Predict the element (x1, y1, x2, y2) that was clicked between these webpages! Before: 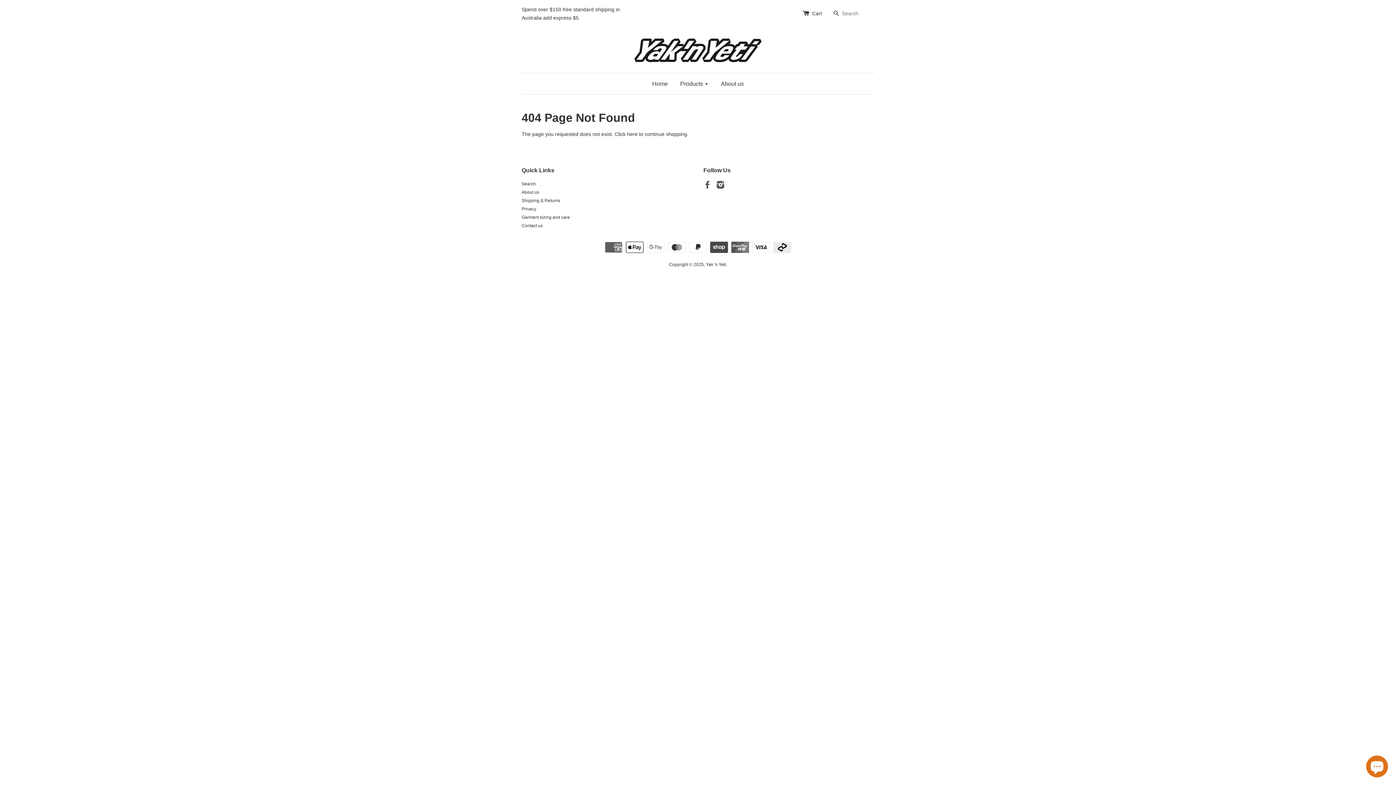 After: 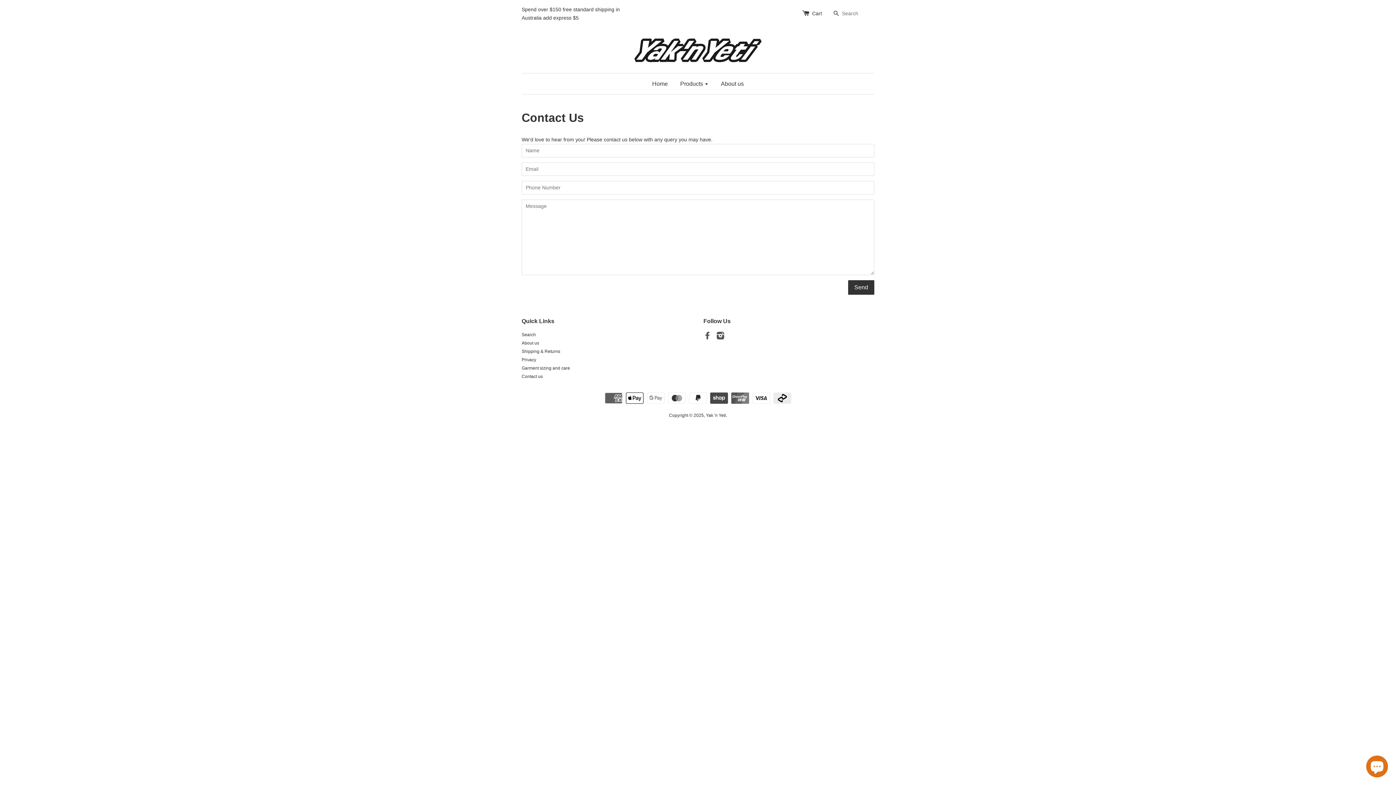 Action: label: Contact us bbox: (521, 223, 542, 228)